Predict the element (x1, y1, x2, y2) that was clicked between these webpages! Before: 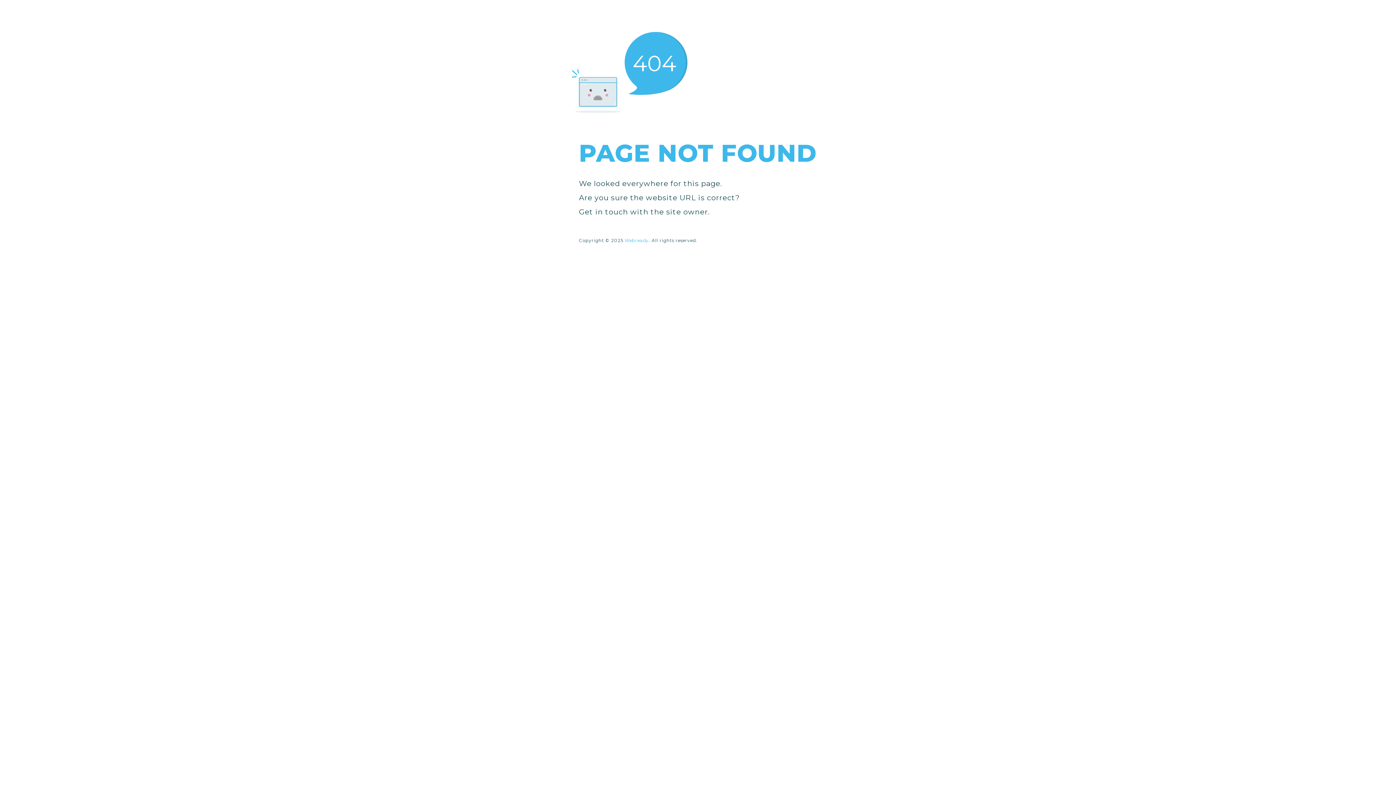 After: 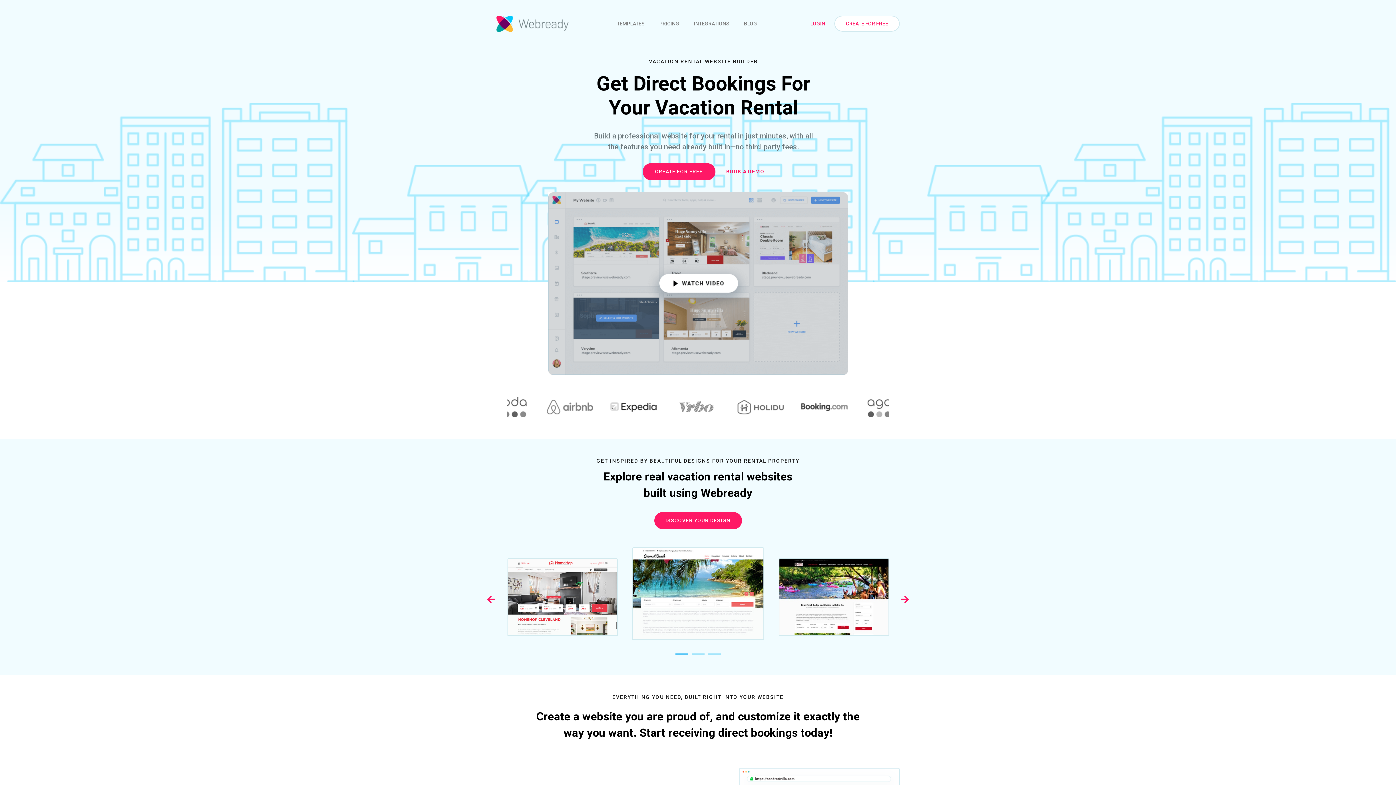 Action: label: Webready bbox: (624, 237, 648, 243)